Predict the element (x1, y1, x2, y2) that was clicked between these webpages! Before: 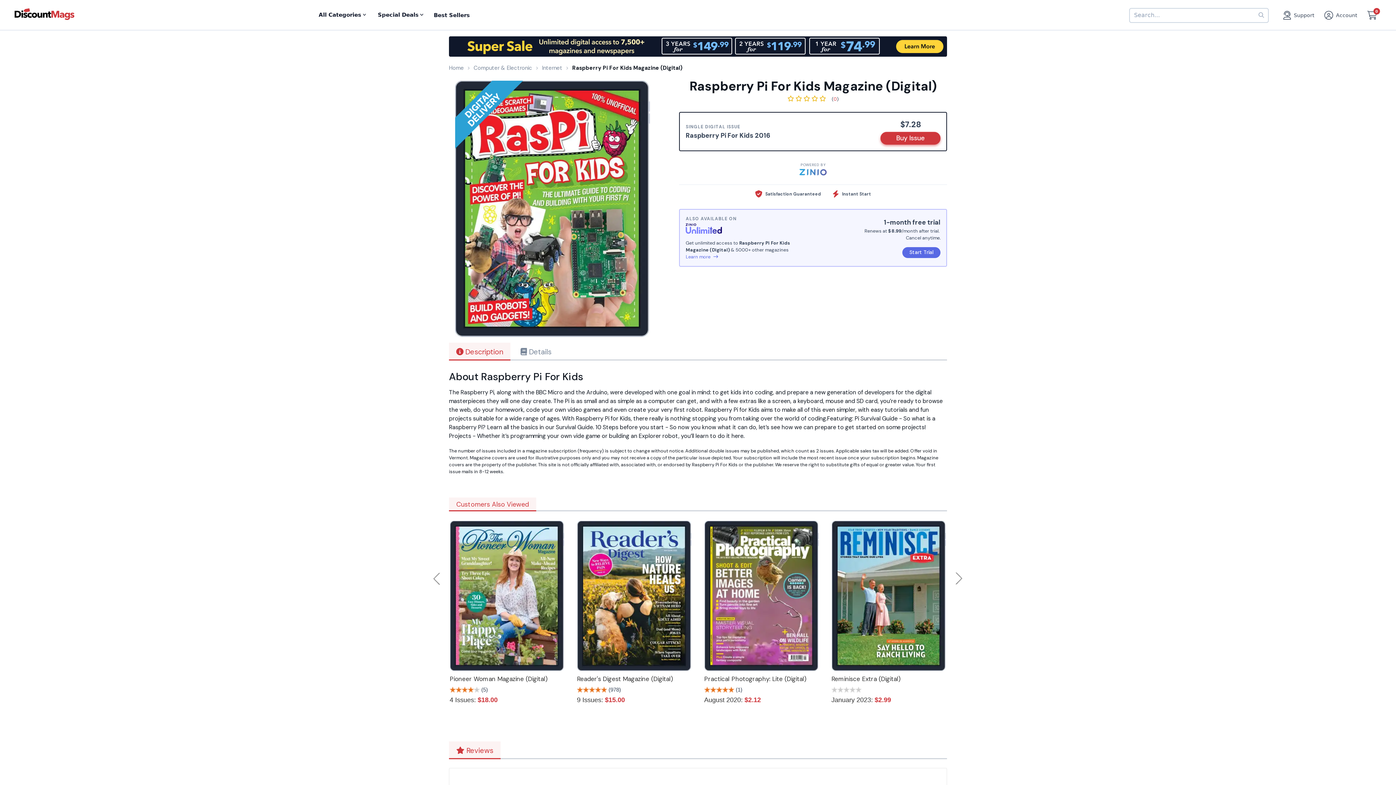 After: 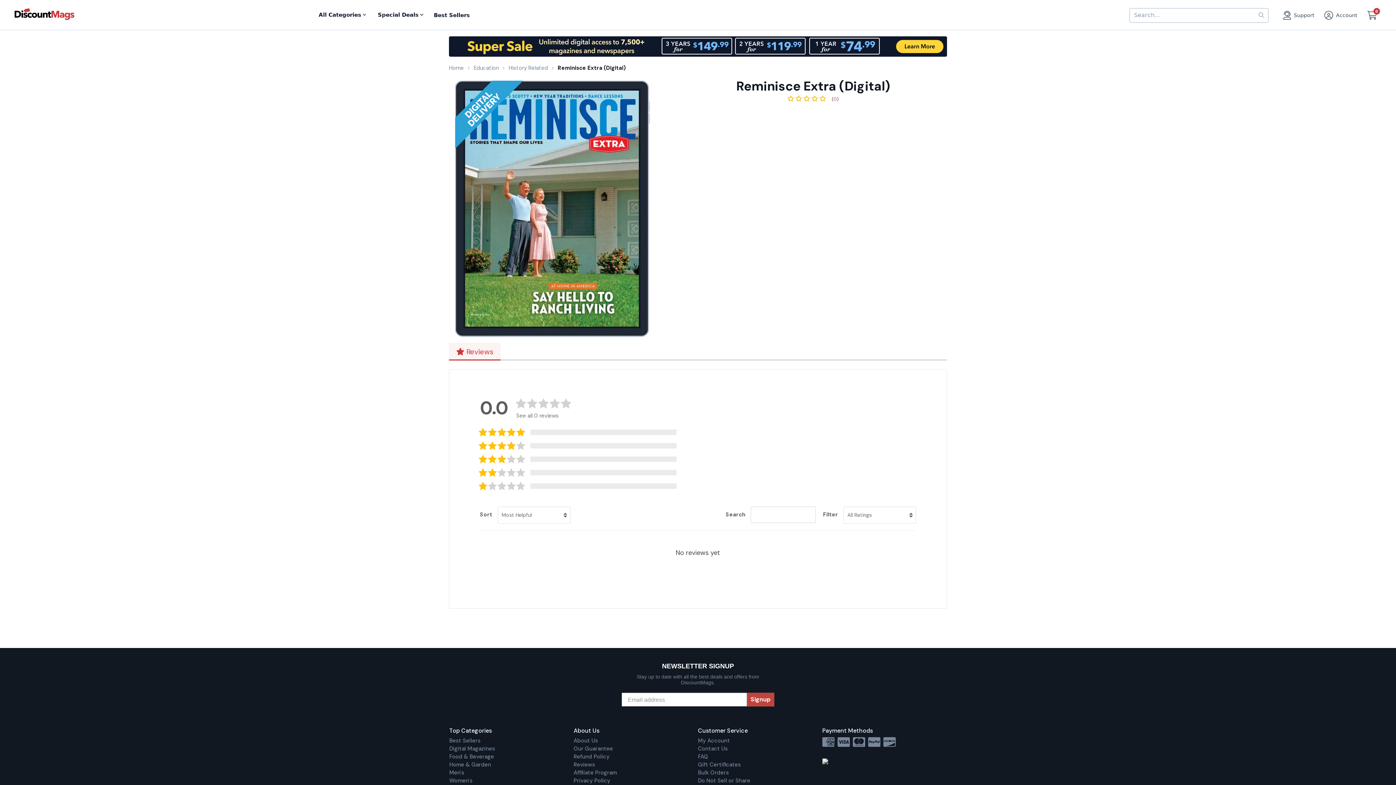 Action: bbox: (832, 521, 946, 671)